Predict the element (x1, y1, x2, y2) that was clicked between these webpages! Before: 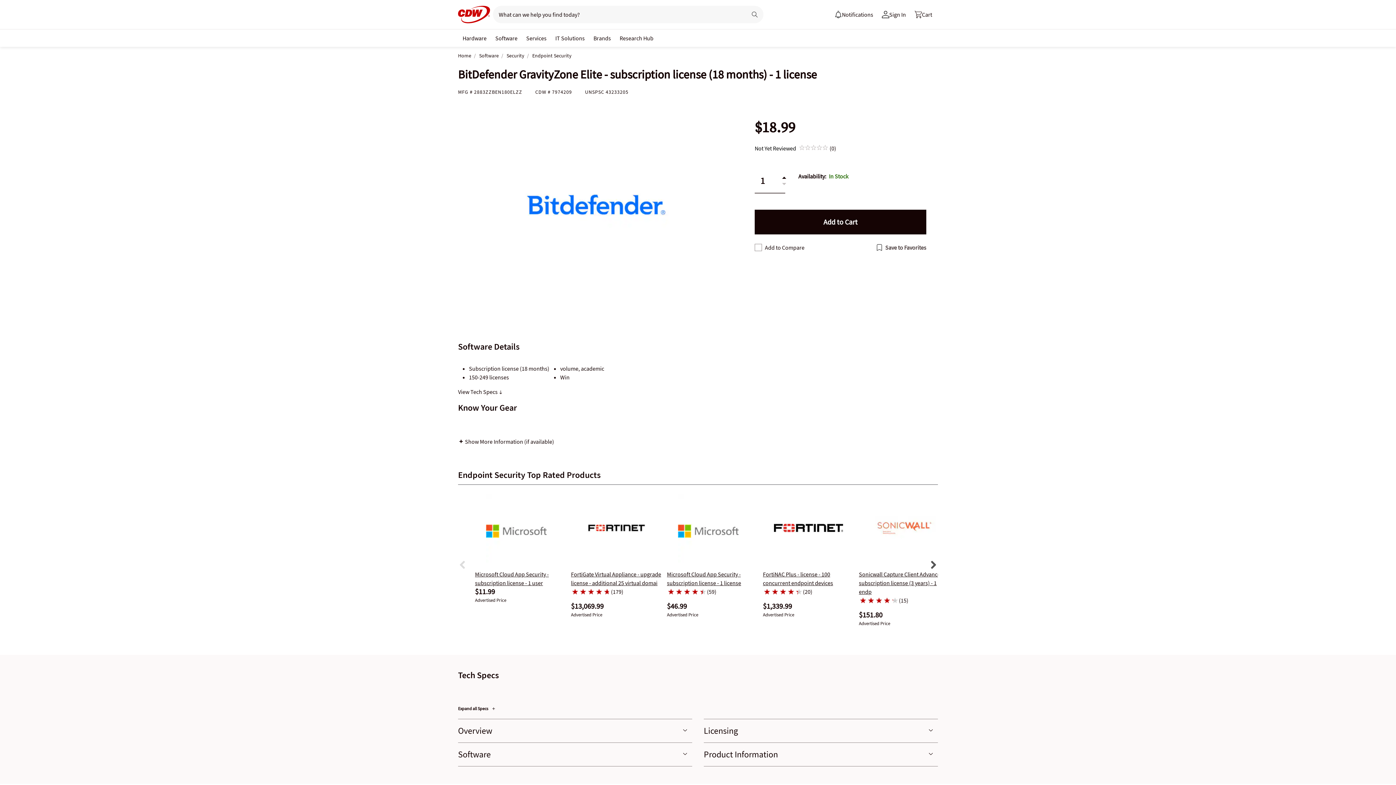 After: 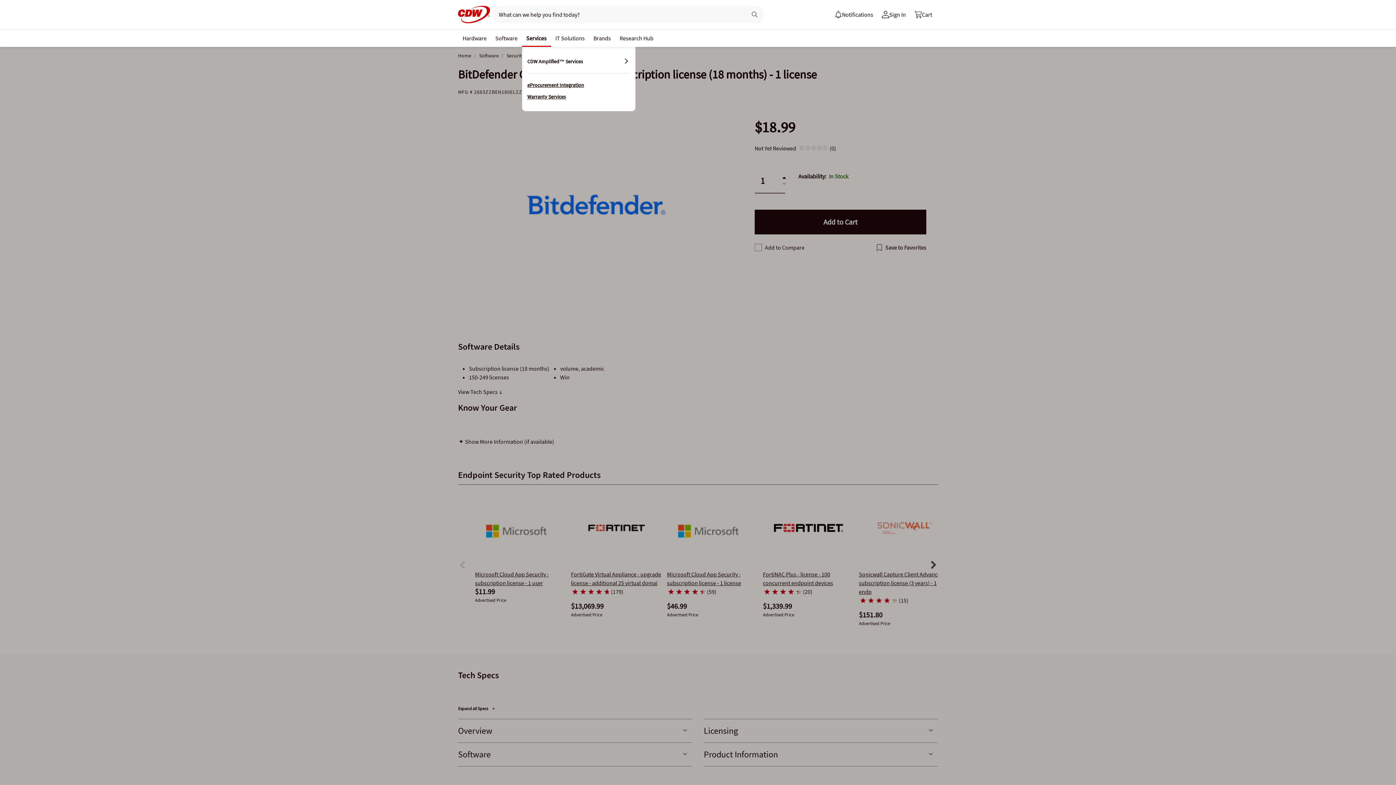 Action: bbox: (523, 30, 549, 44) label: Services